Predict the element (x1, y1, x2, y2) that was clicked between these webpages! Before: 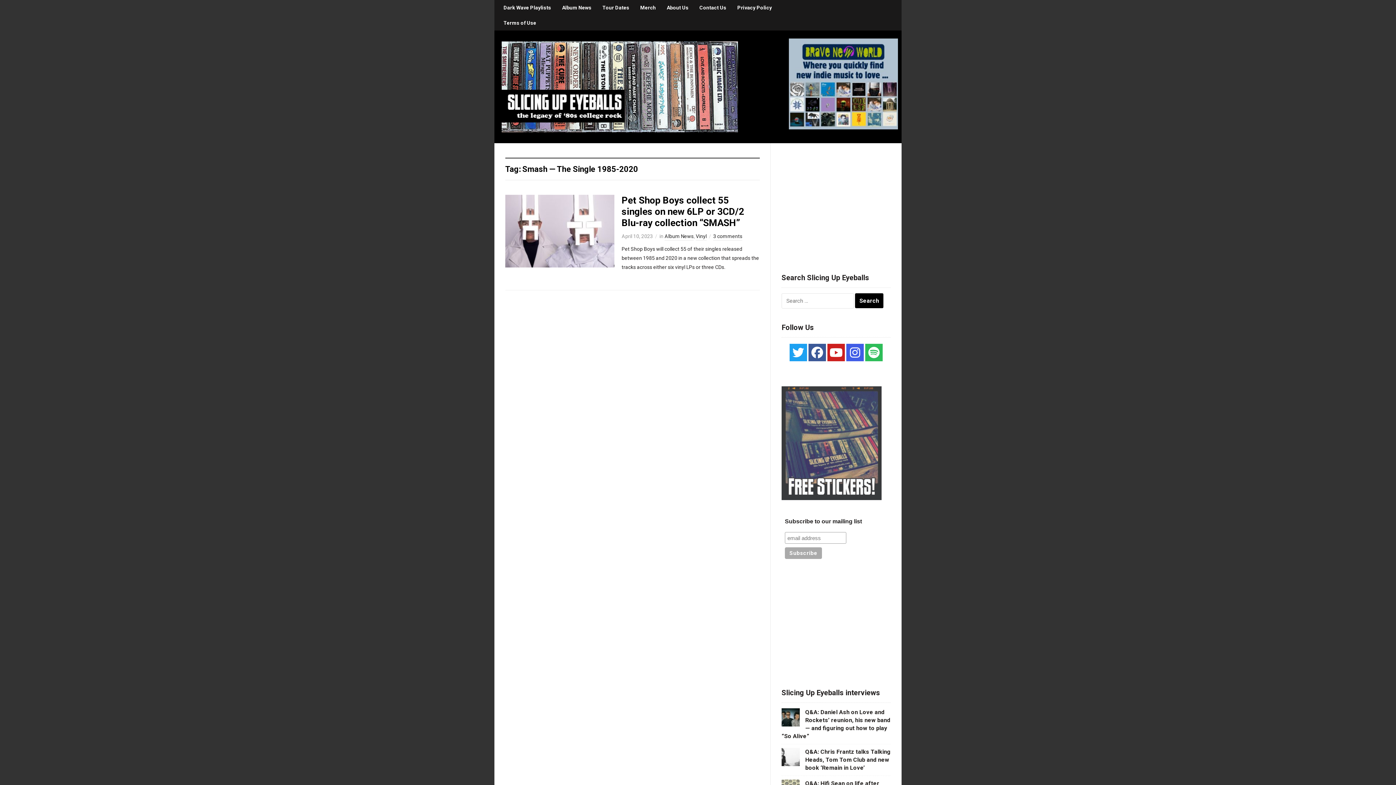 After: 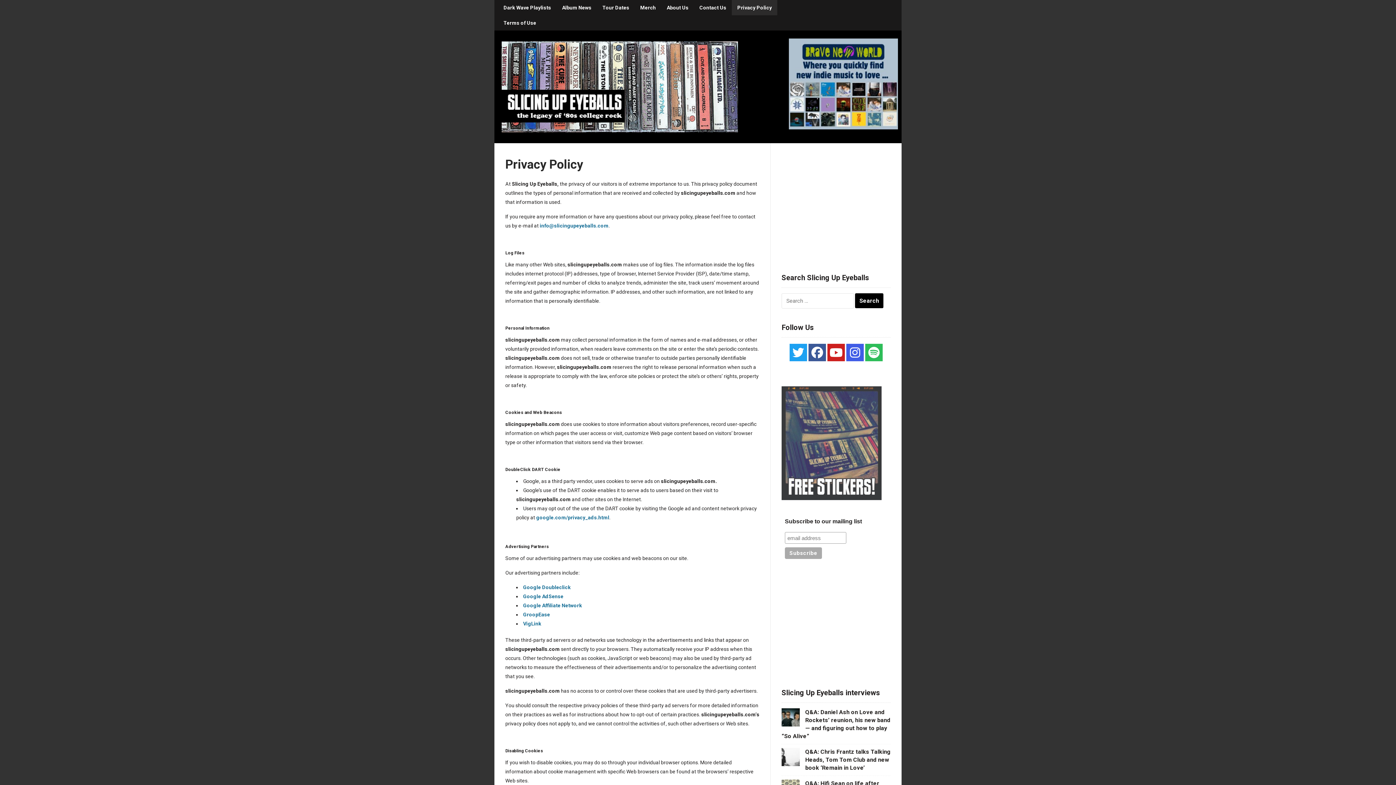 Action: label: Privacy Policy bbox: (732, 0, 777, 15)